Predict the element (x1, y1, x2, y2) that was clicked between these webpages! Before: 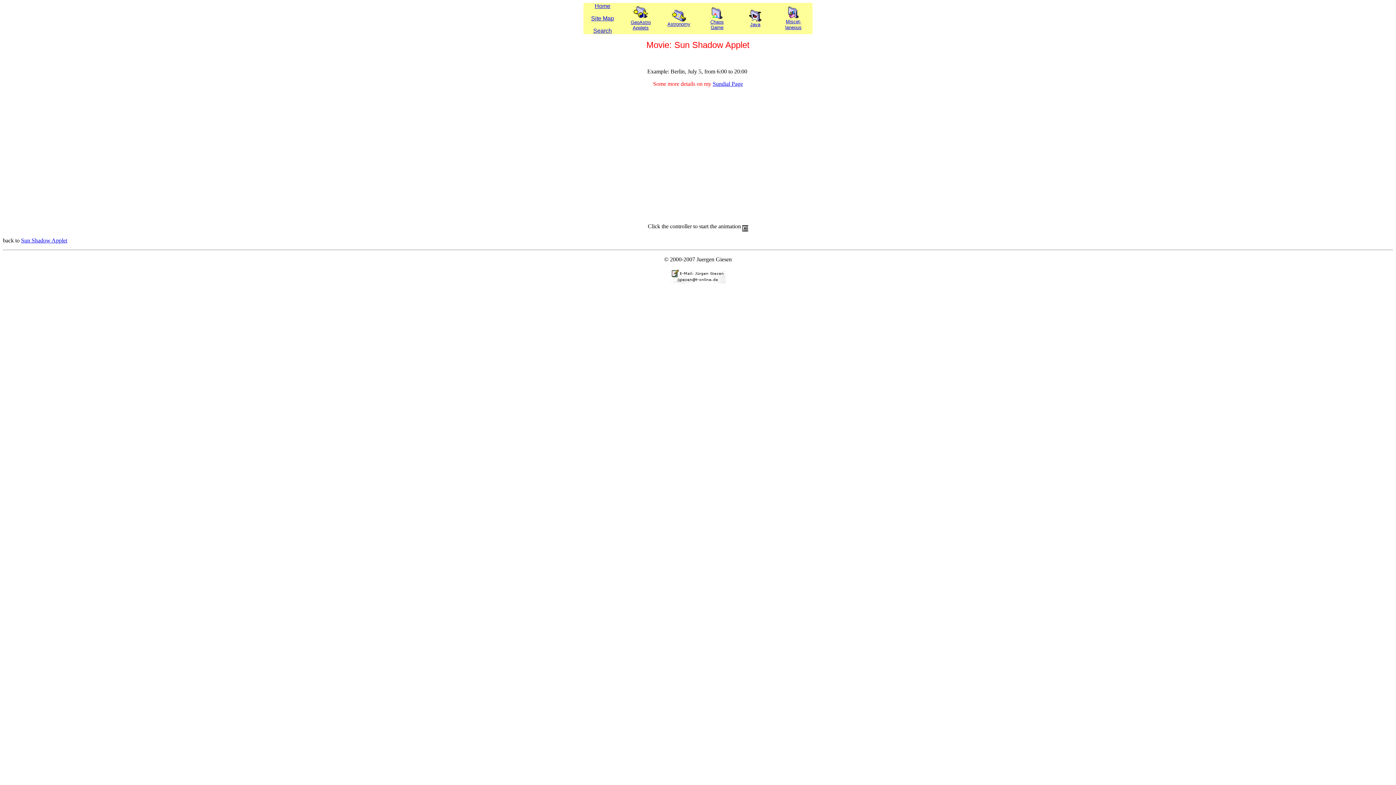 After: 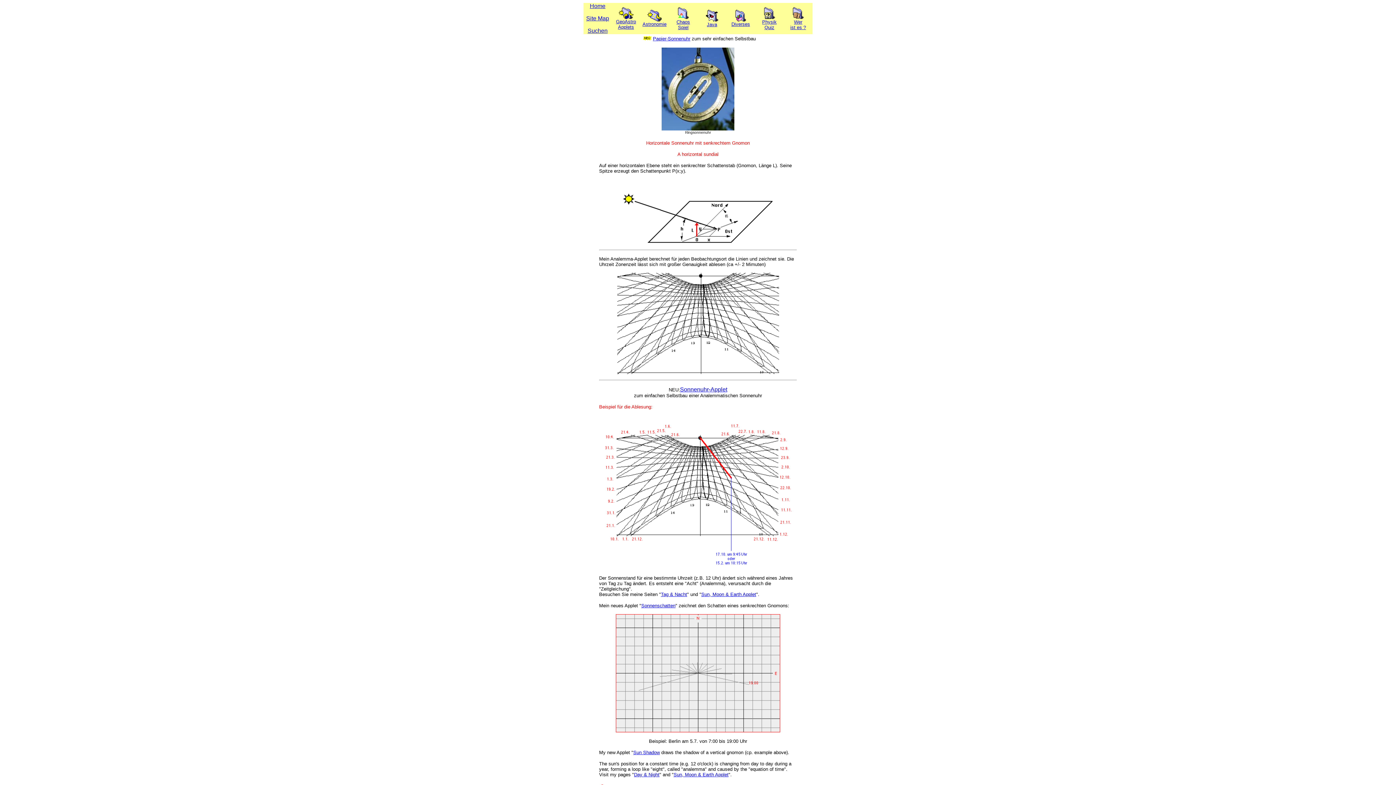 Action: label: Sundial Page bbox: (712, 80, 743, 86)